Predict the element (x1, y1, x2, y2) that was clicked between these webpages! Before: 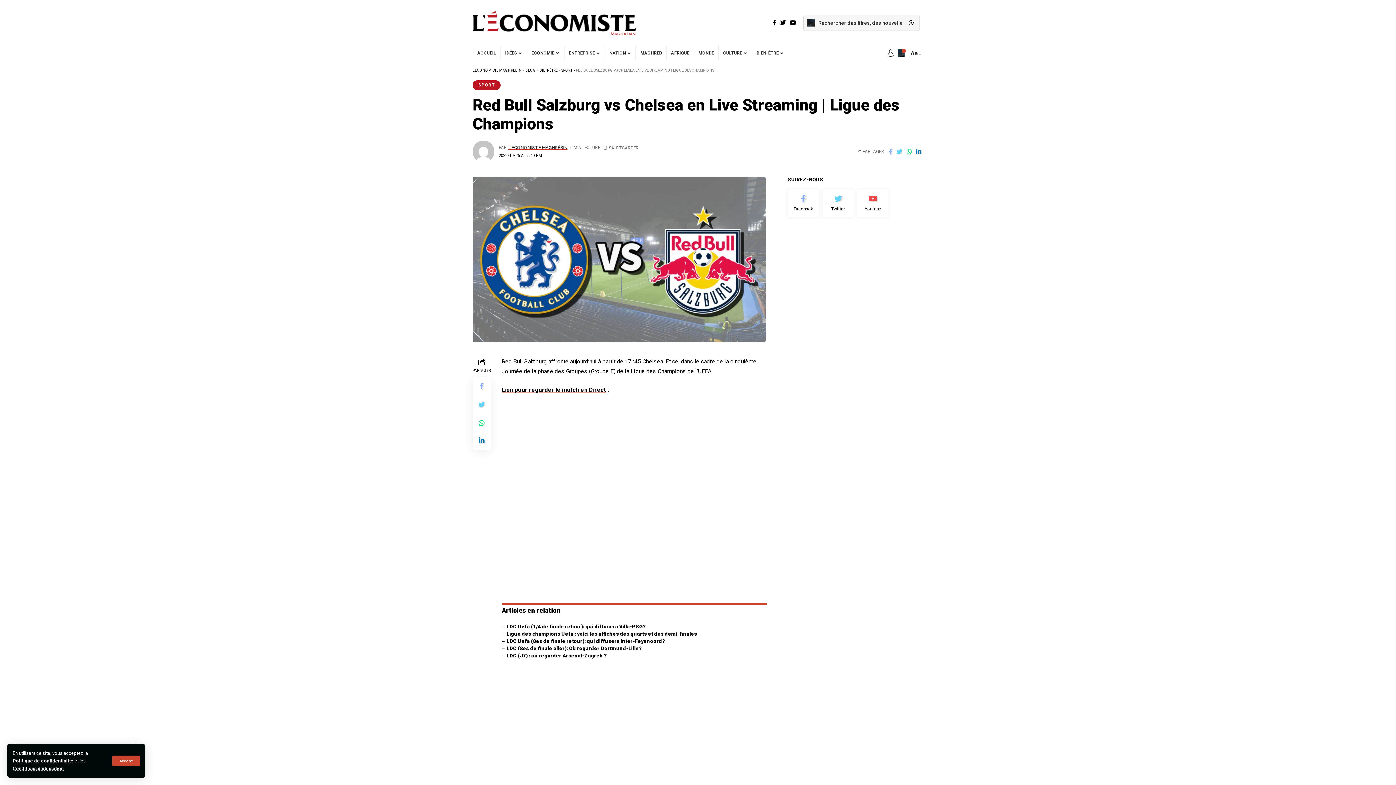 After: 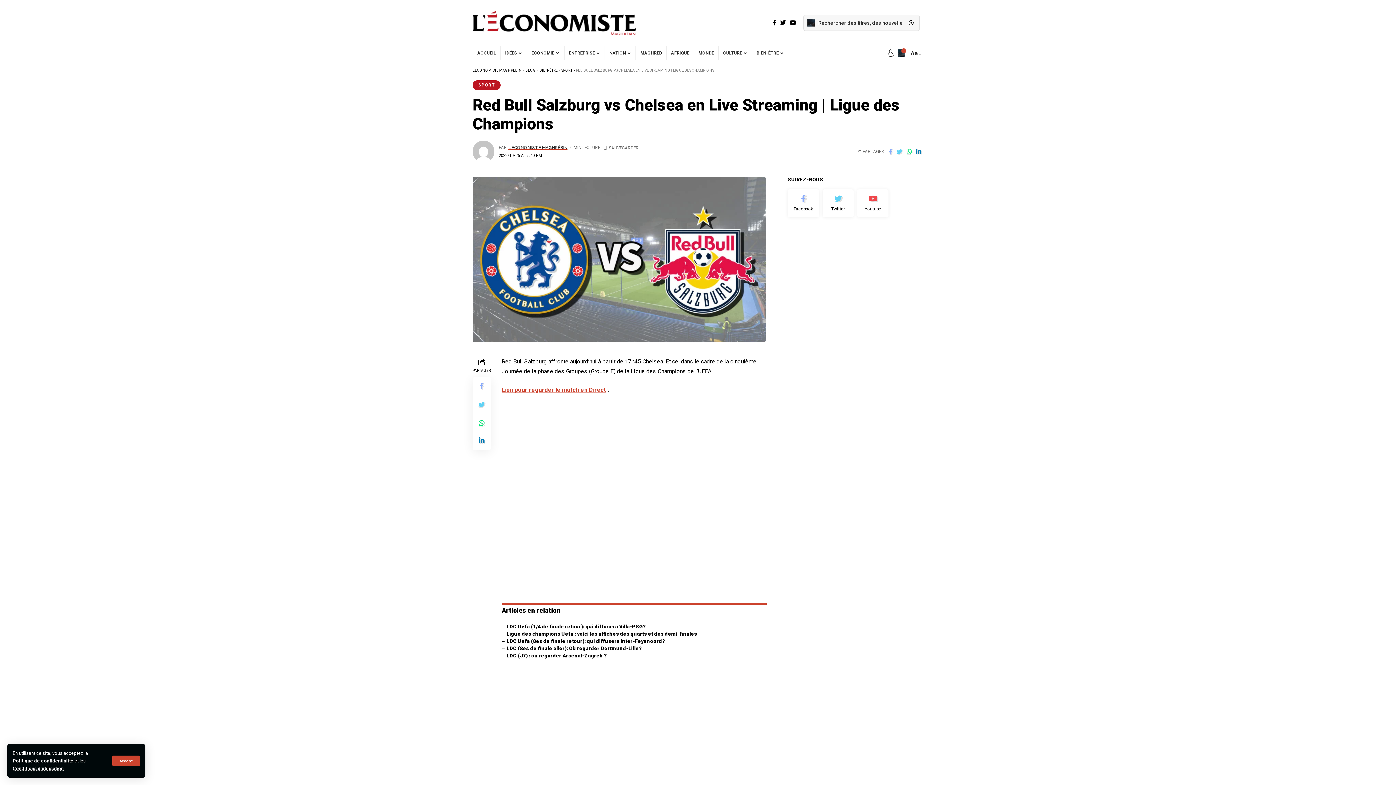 Action: bbox: (501, 386, 606, 393) label: Lien pour regarder le match en Direct